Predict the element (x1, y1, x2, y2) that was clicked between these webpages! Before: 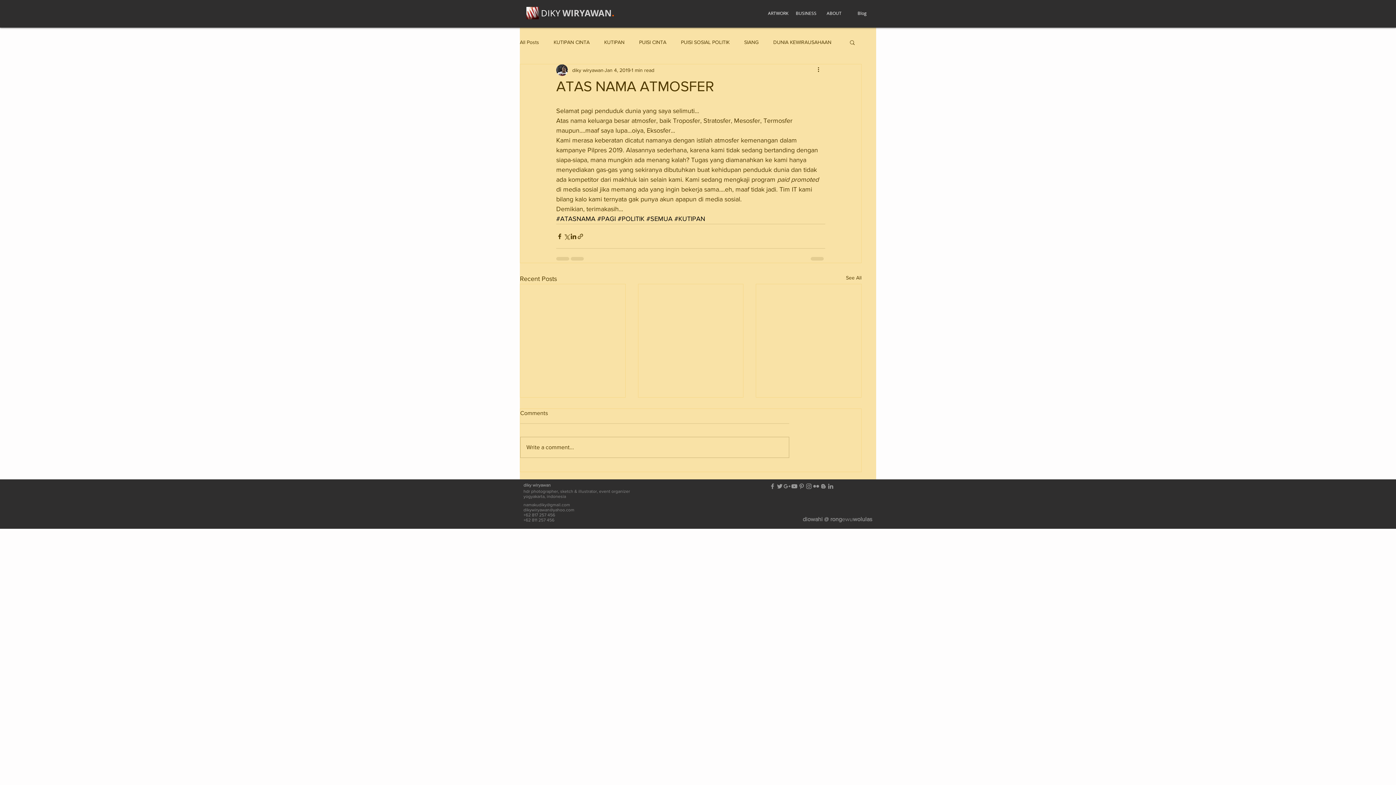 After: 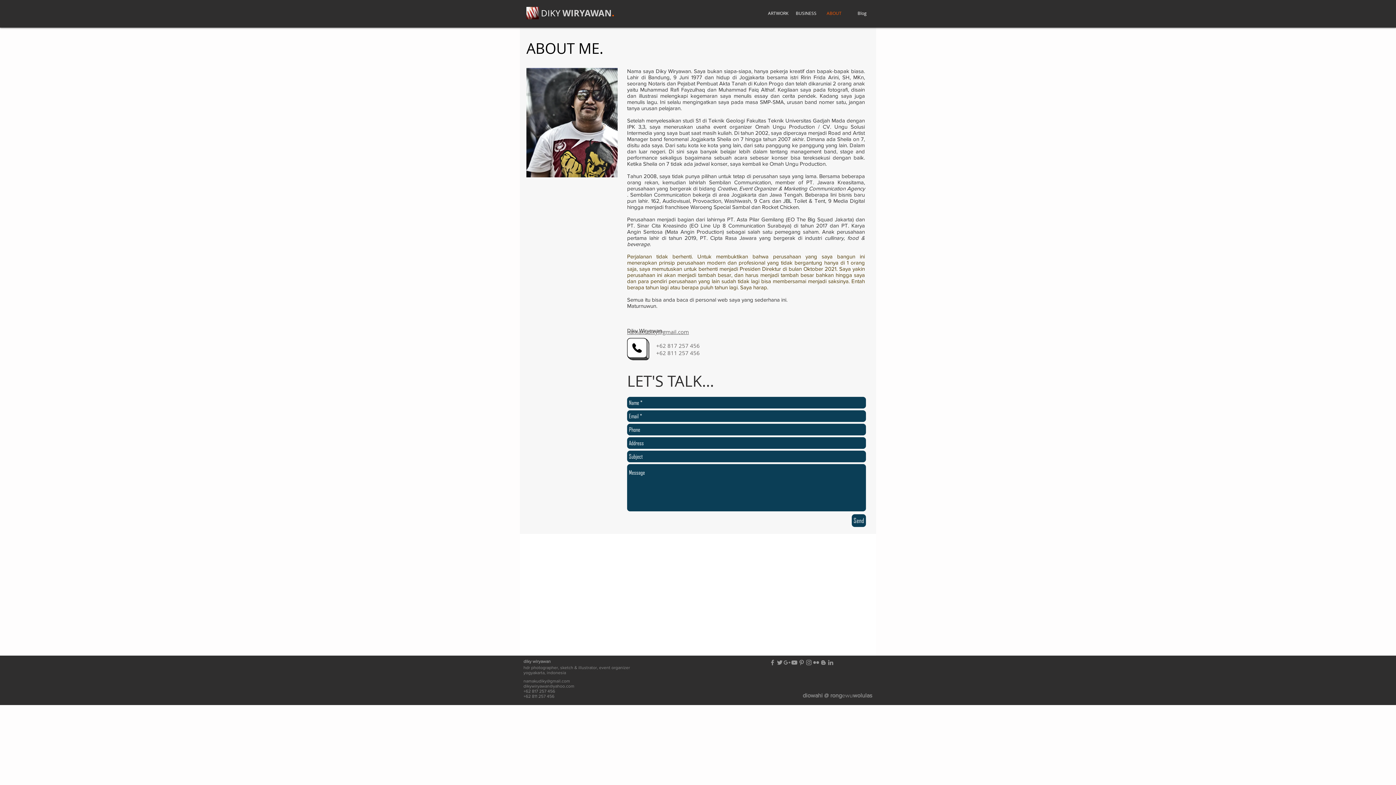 Action: bbox: (820, 6, 848, 19) label: ABOUT